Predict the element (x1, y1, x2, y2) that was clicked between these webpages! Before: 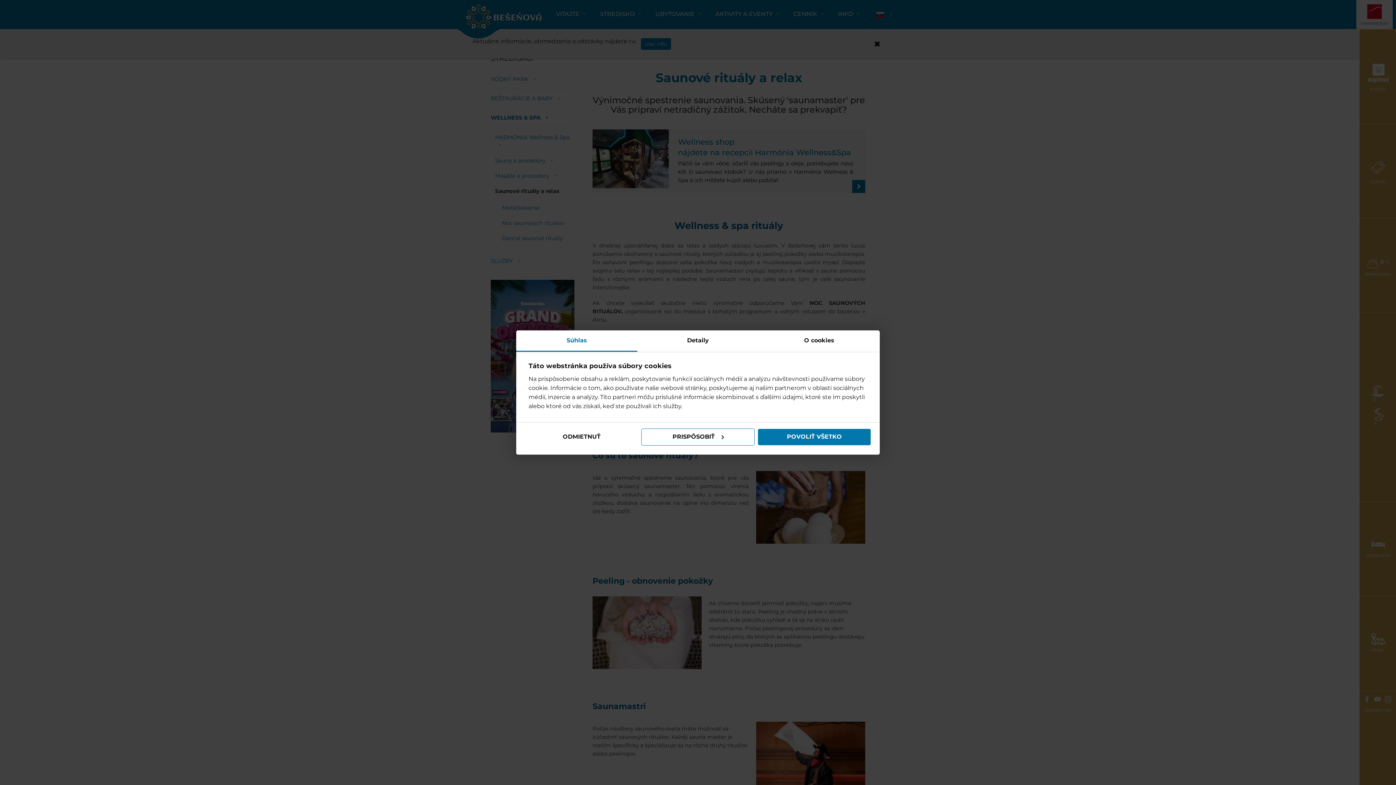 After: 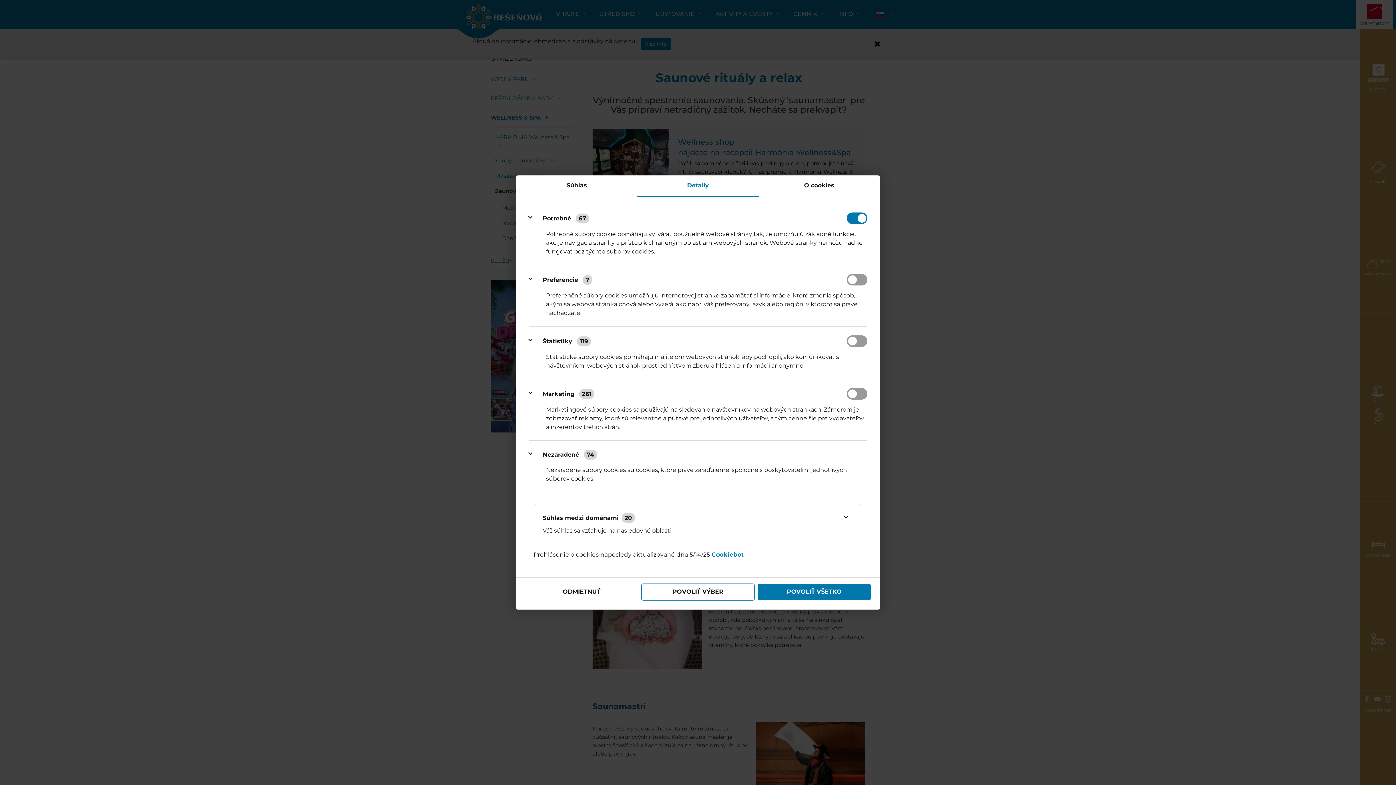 Action: bbox: (637, 330, 758, 352) label: Detaily